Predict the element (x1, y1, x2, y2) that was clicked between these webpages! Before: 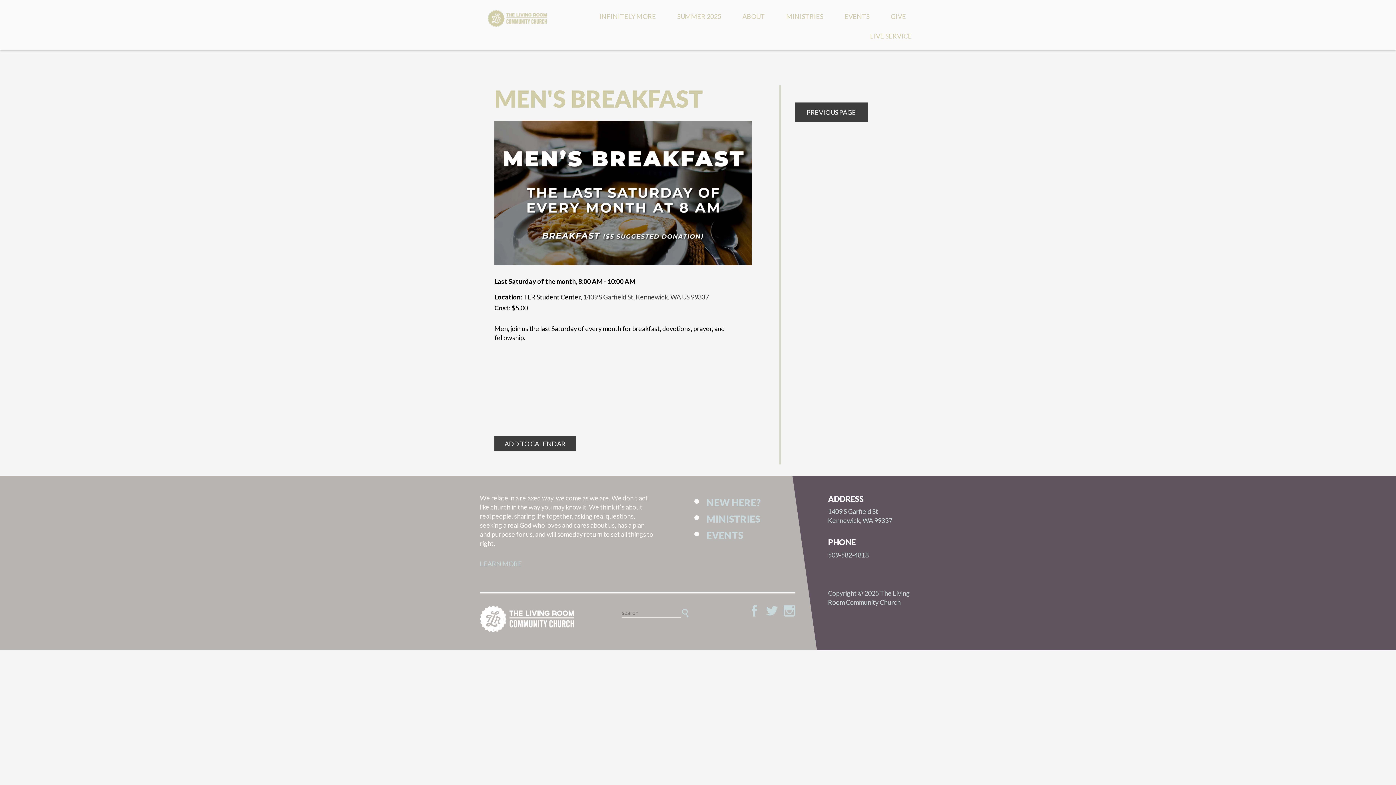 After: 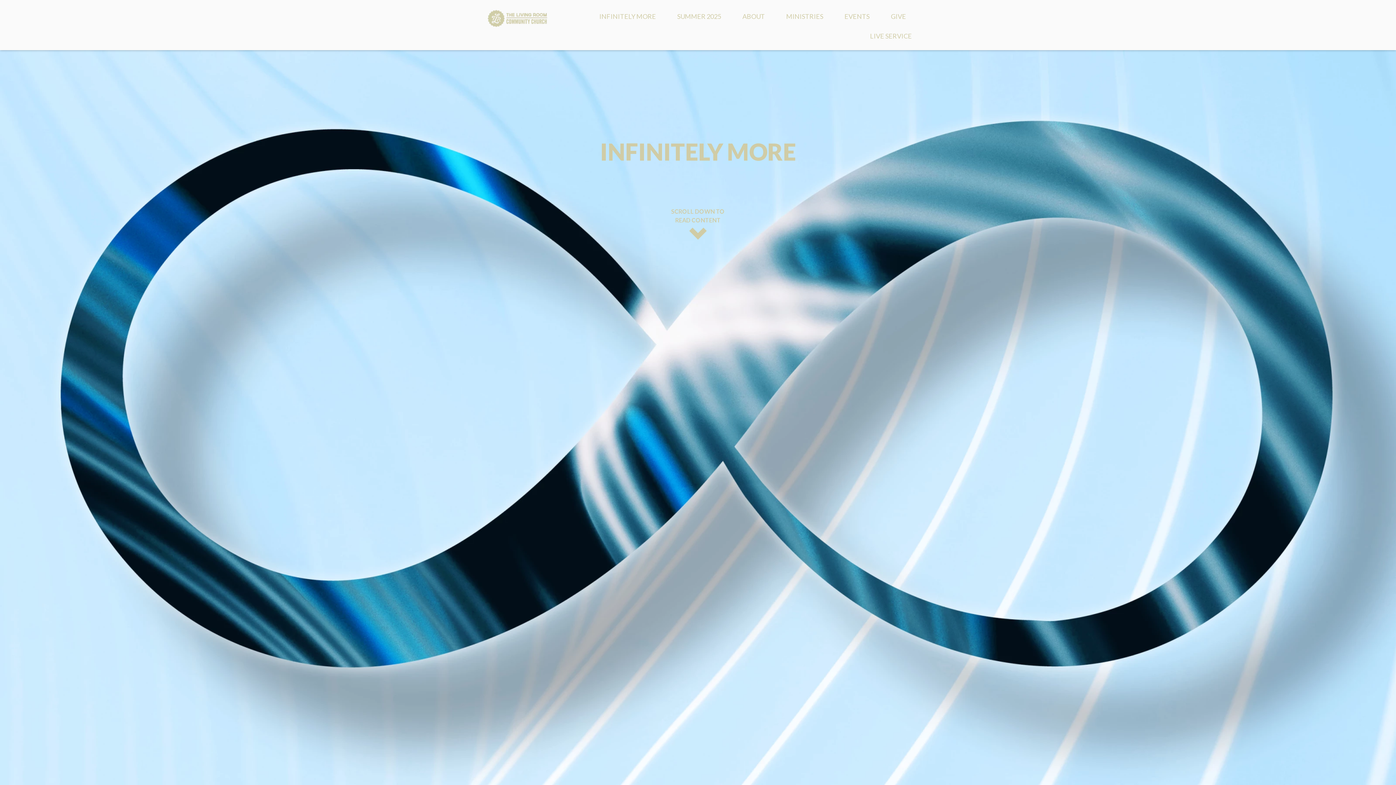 Action: label: INFINITELY MORE bbox: (595, 10, 660, 30)